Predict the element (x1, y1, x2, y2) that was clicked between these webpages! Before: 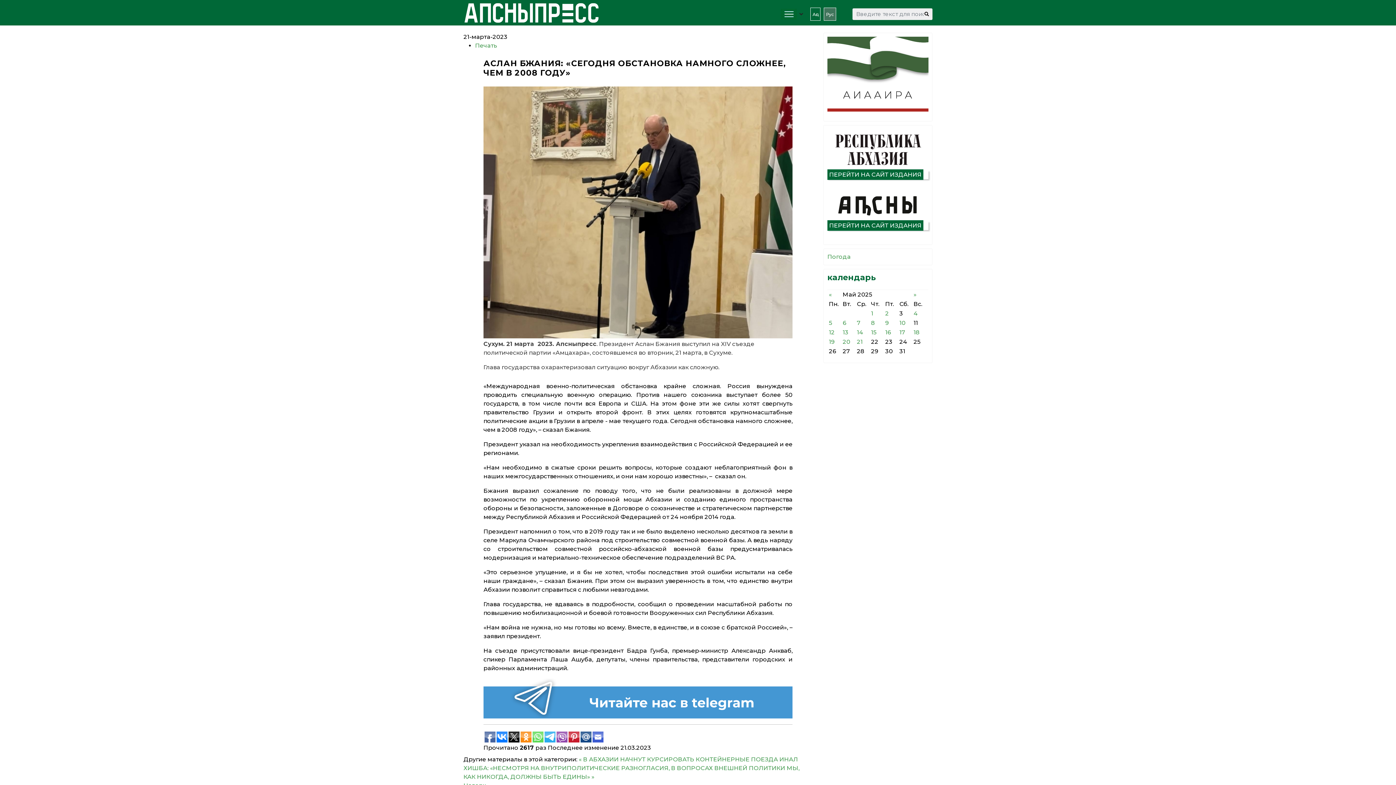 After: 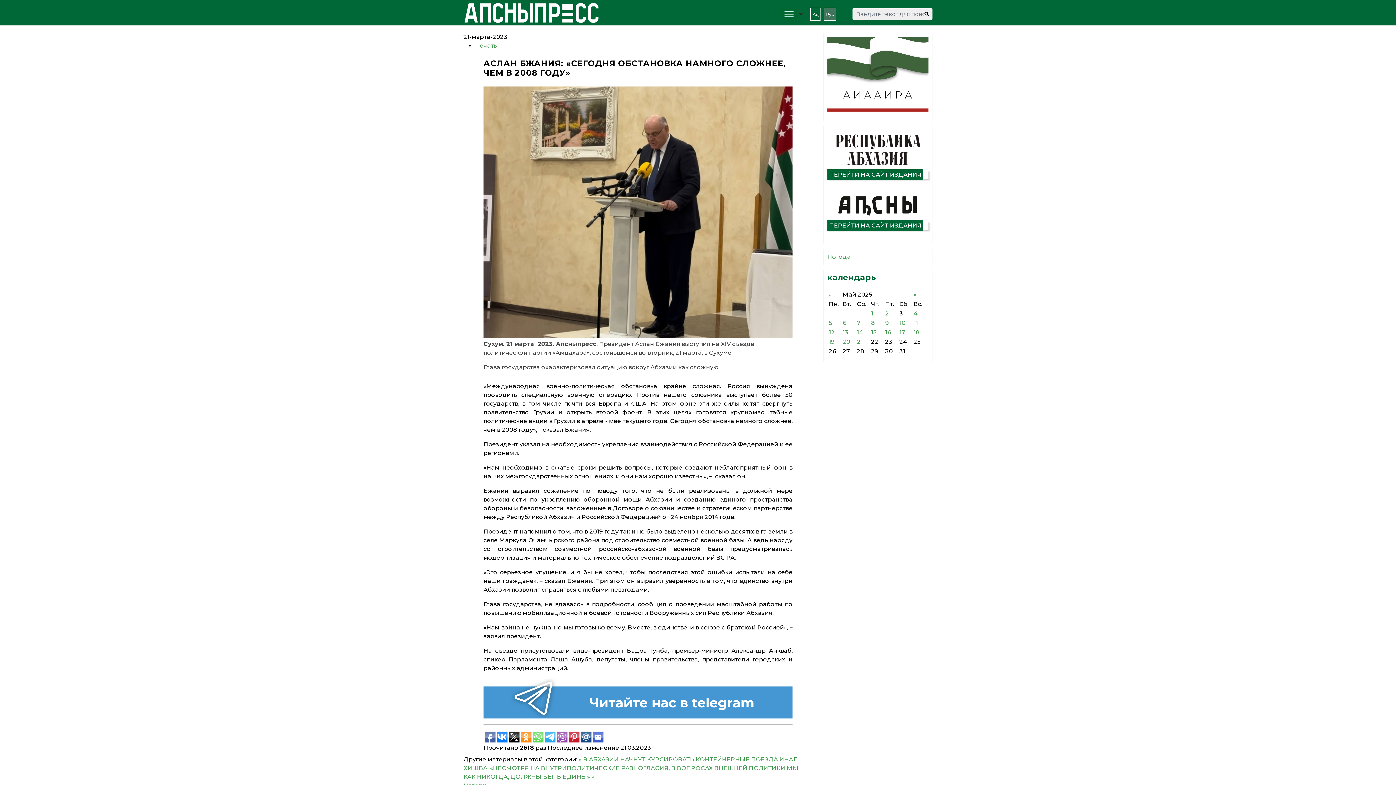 Action: bbox: (826, 11, 834, 16) label: Рус